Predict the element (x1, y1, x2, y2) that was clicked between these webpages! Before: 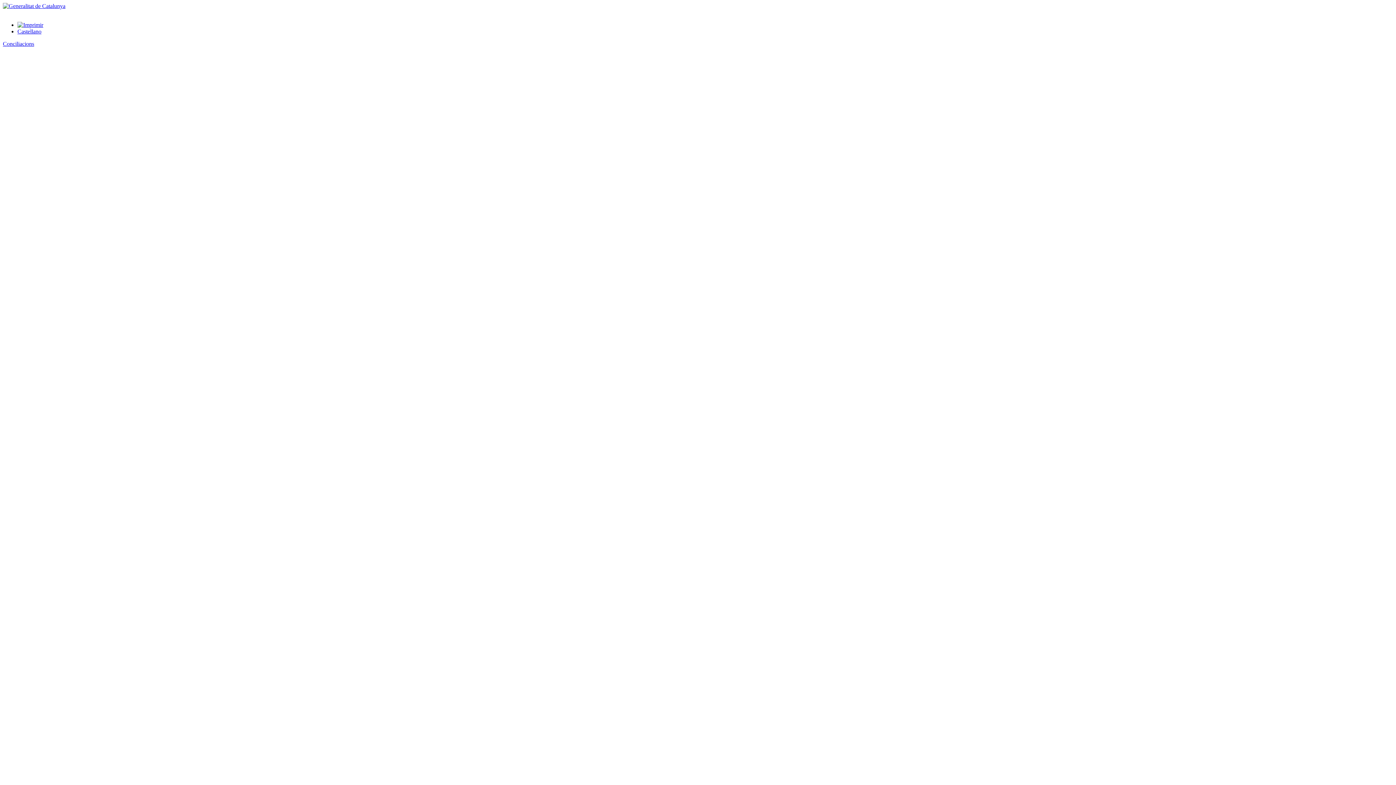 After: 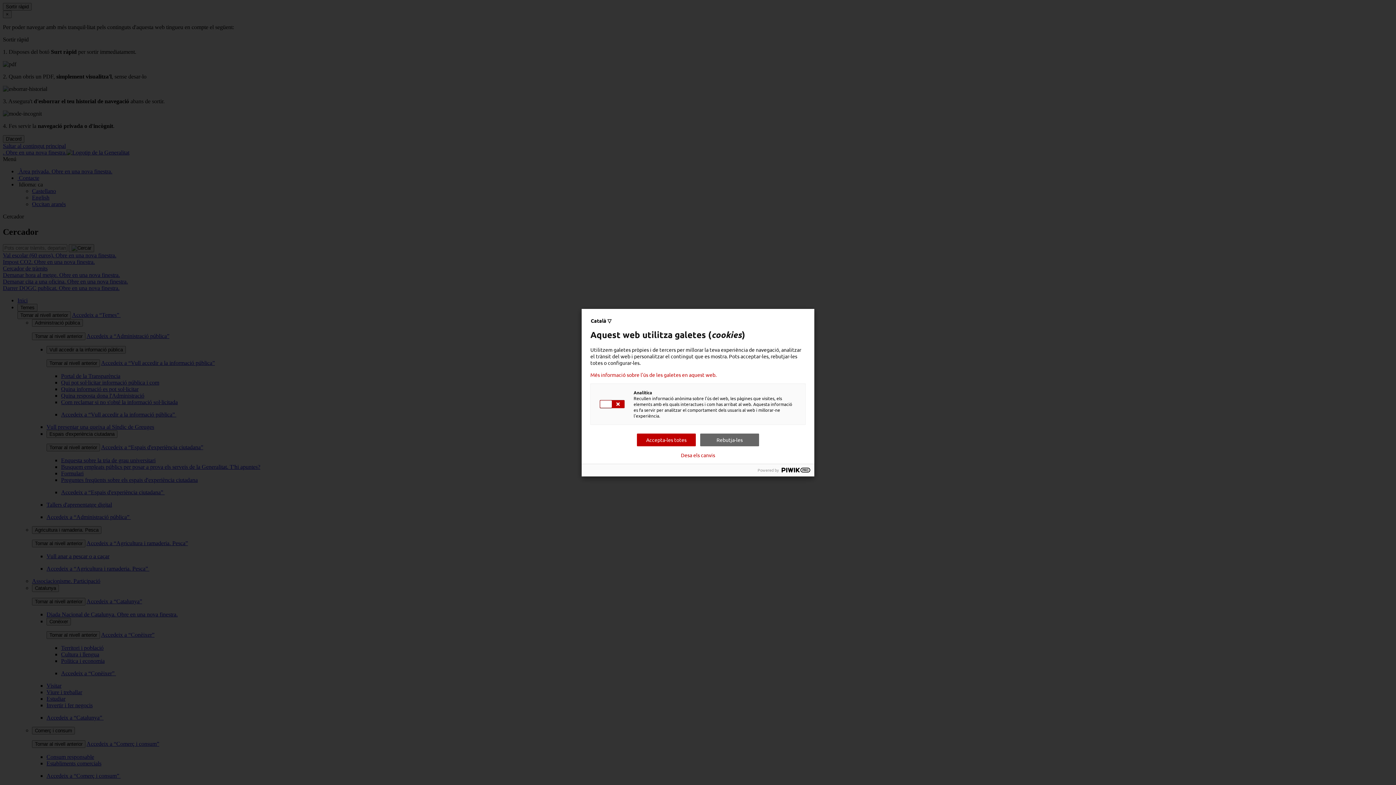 Action: bbox: (2, 2, 65, 9)